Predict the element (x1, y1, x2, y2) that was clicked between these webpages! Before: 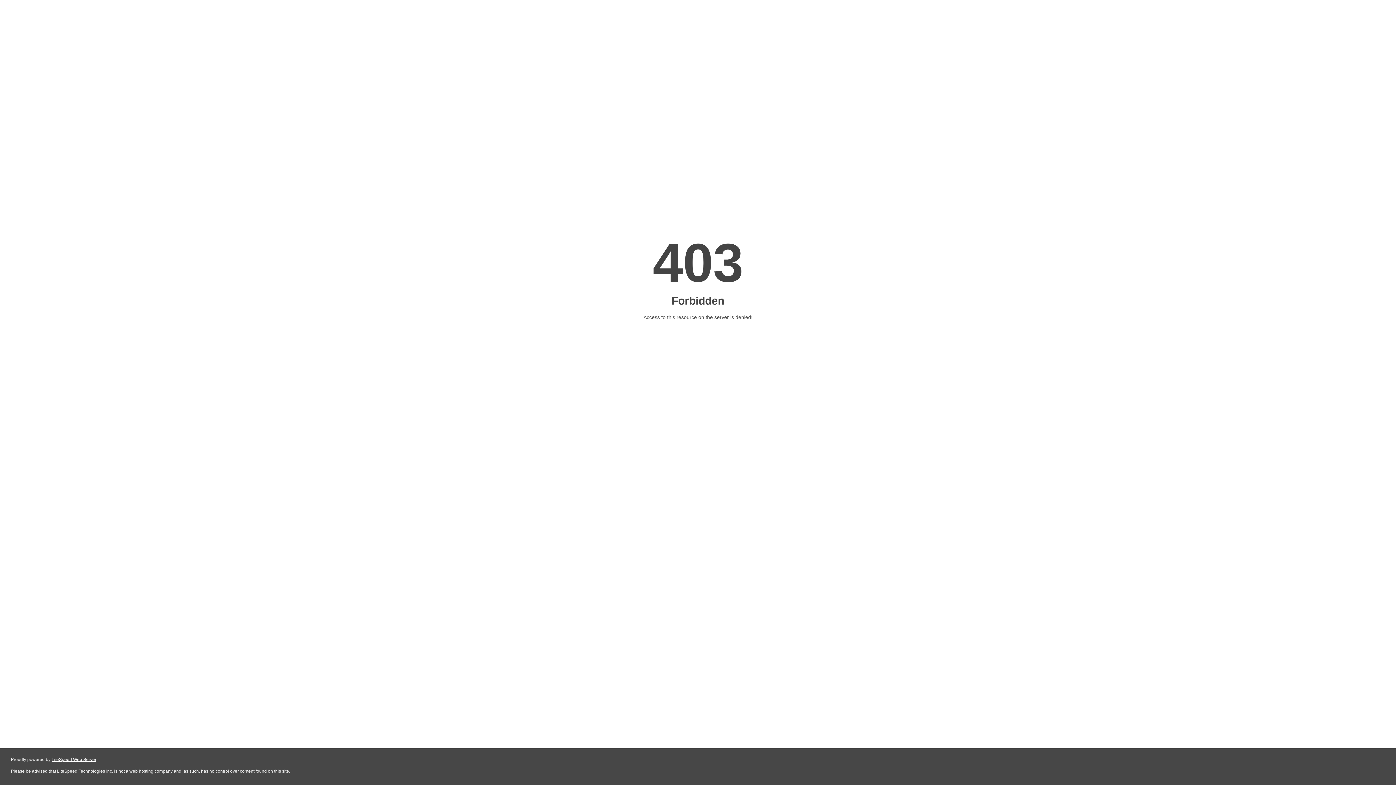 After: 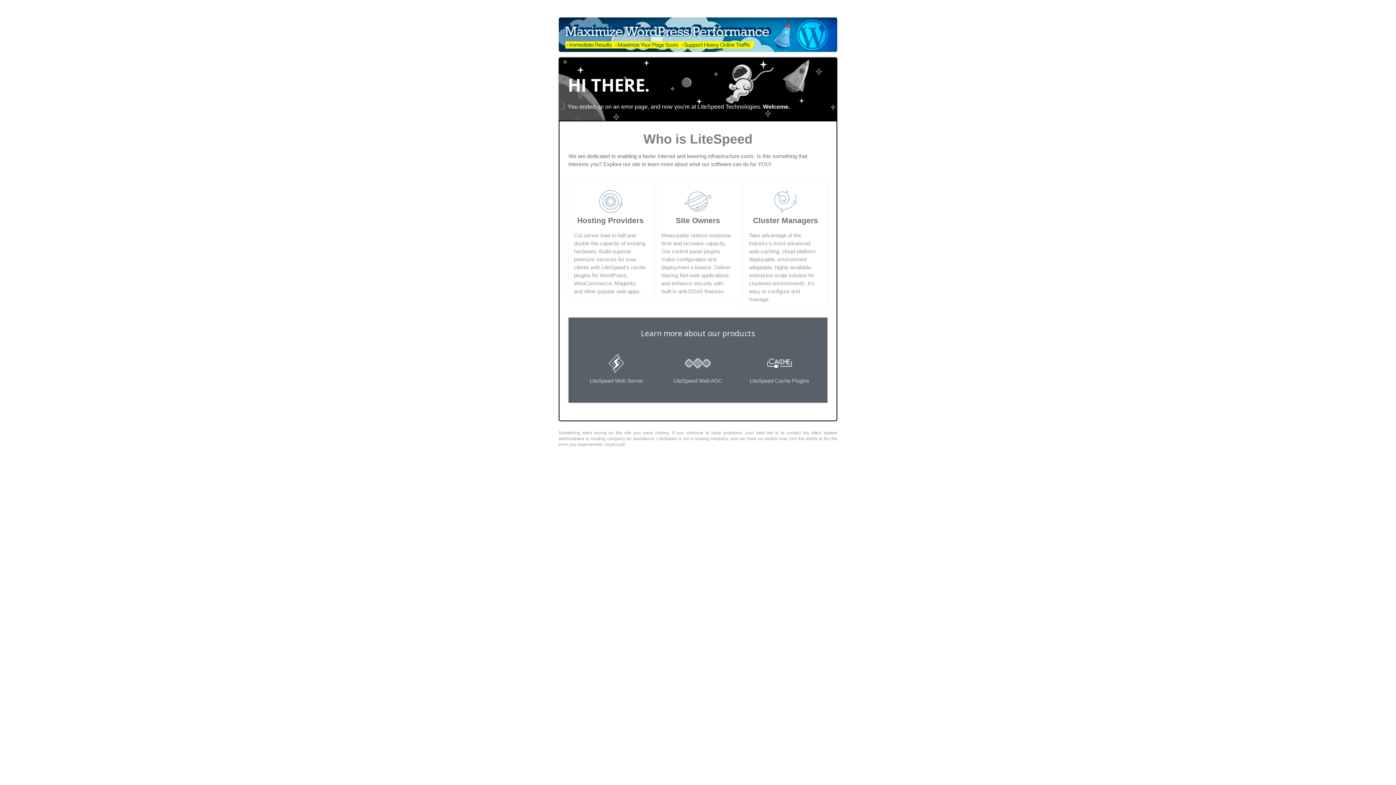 Action: bbox: (51, 757, 96, 762) label: LiteSpeed Web Server